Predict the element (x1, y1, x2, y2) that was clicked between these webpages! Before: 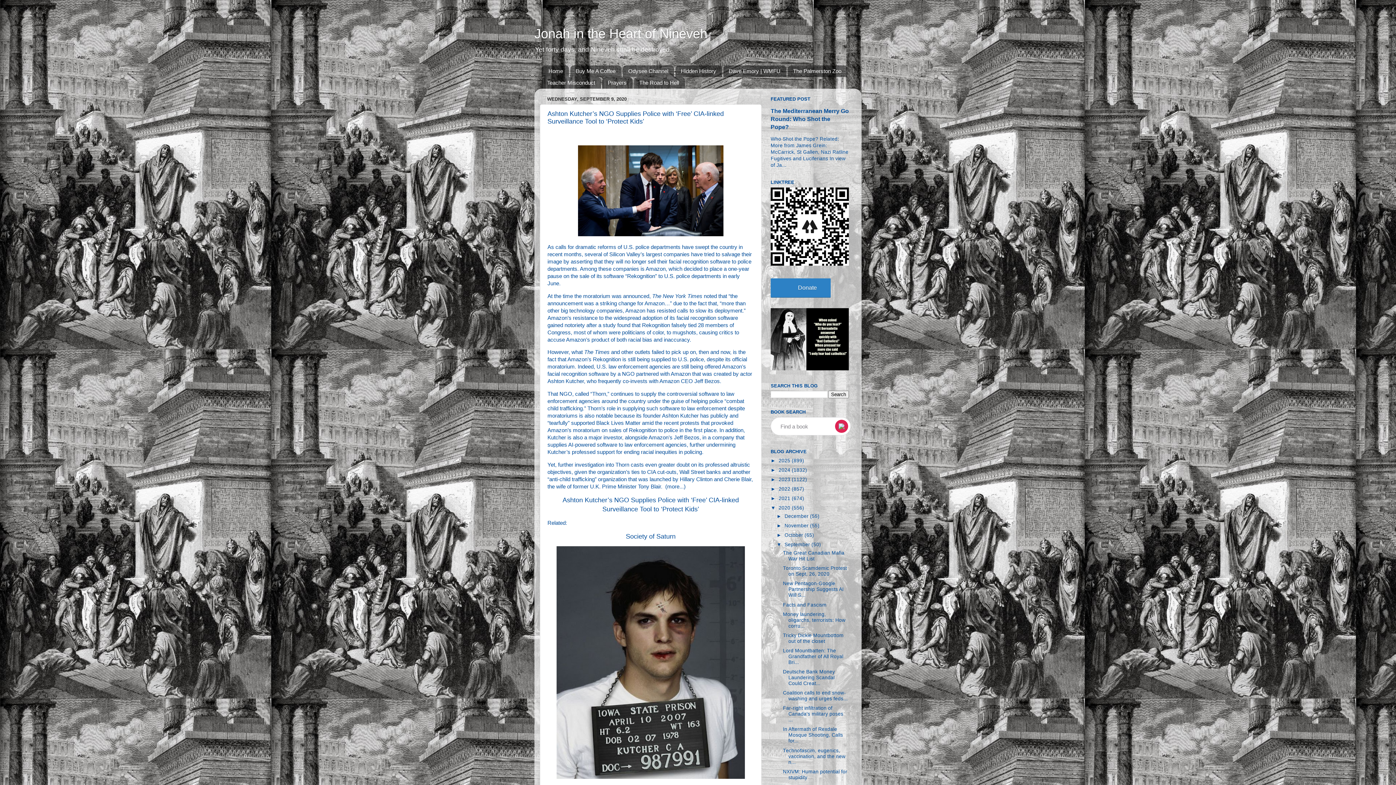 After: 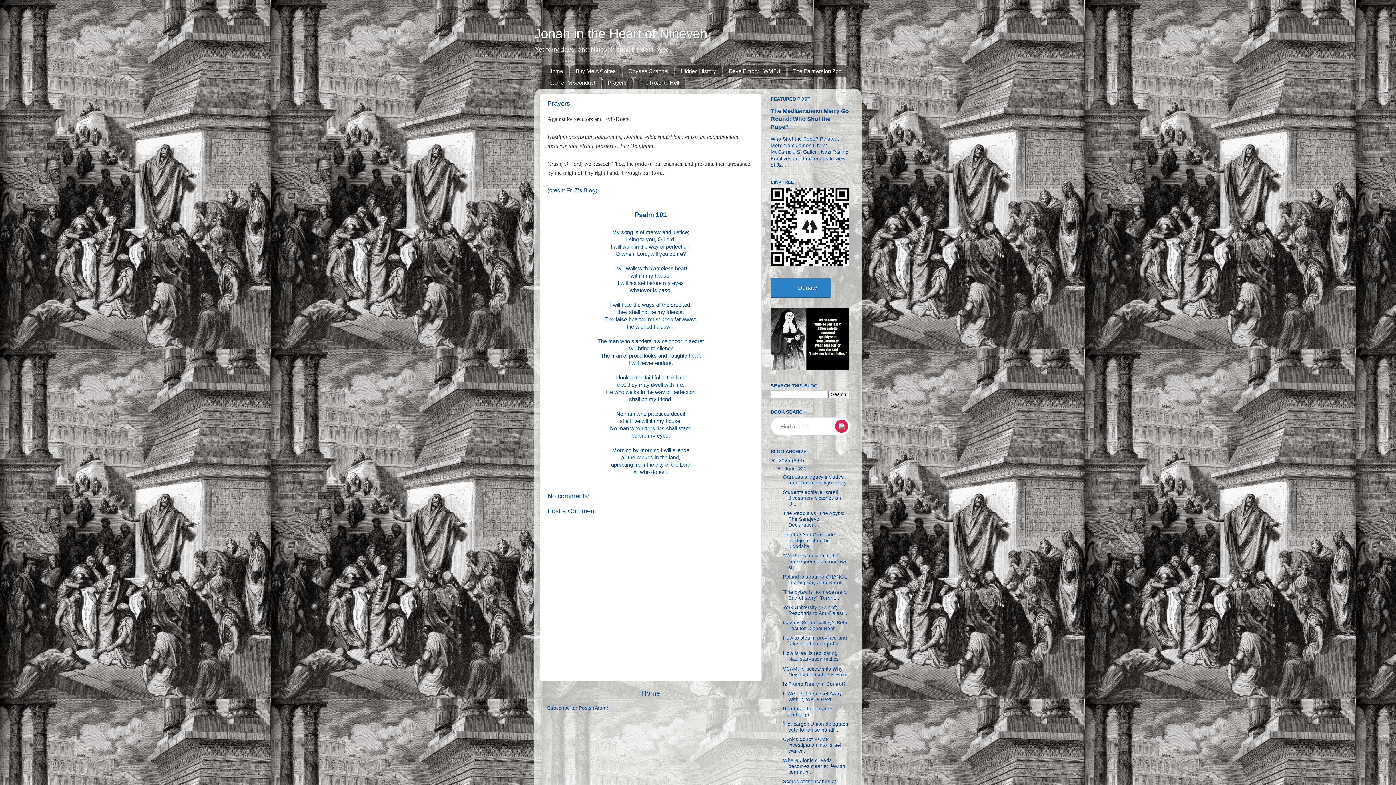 Action: label: Prayers bbox: (602, 77, 632, 88)